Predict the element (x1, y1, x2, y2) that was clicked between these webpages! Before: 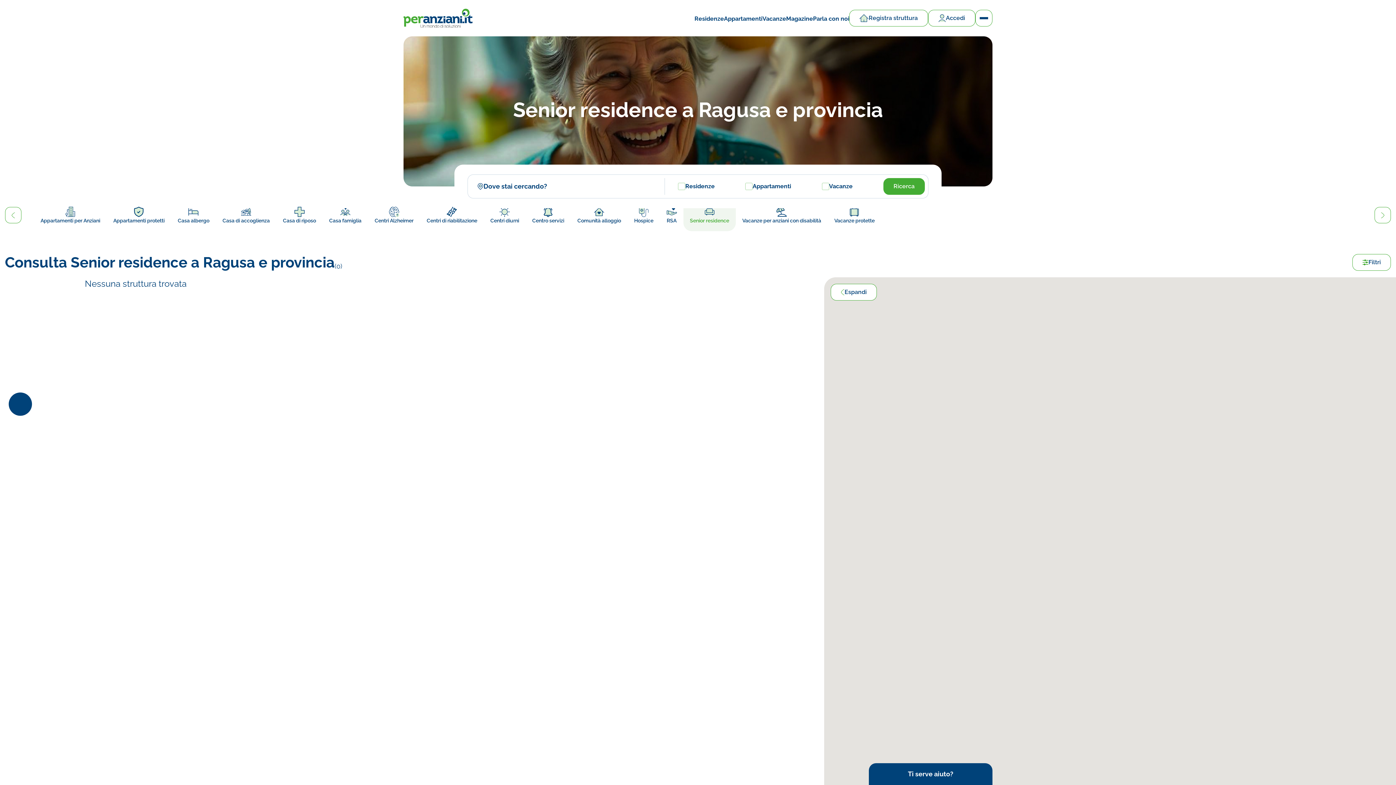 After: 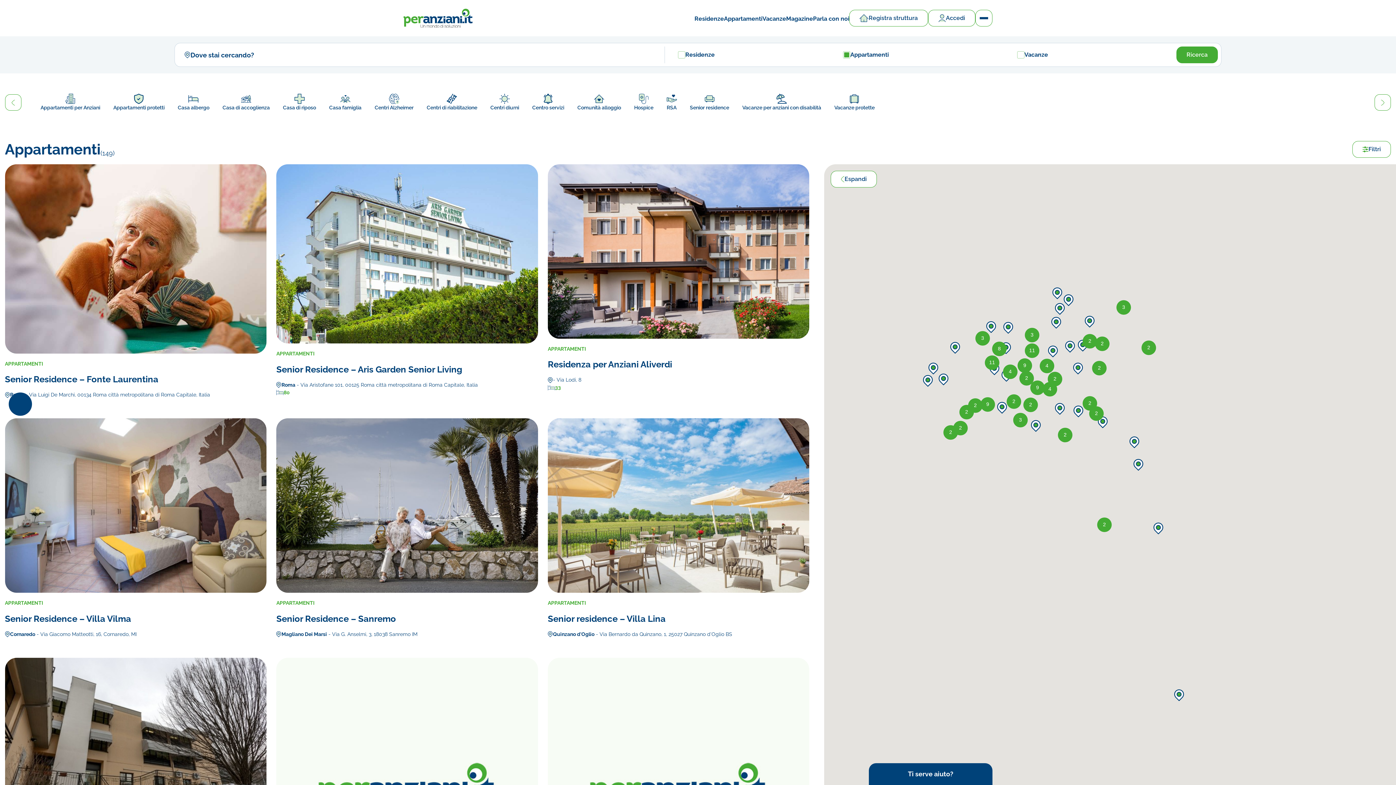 Action: bbox: (724, 15, 762, 22) label: Appartamenti